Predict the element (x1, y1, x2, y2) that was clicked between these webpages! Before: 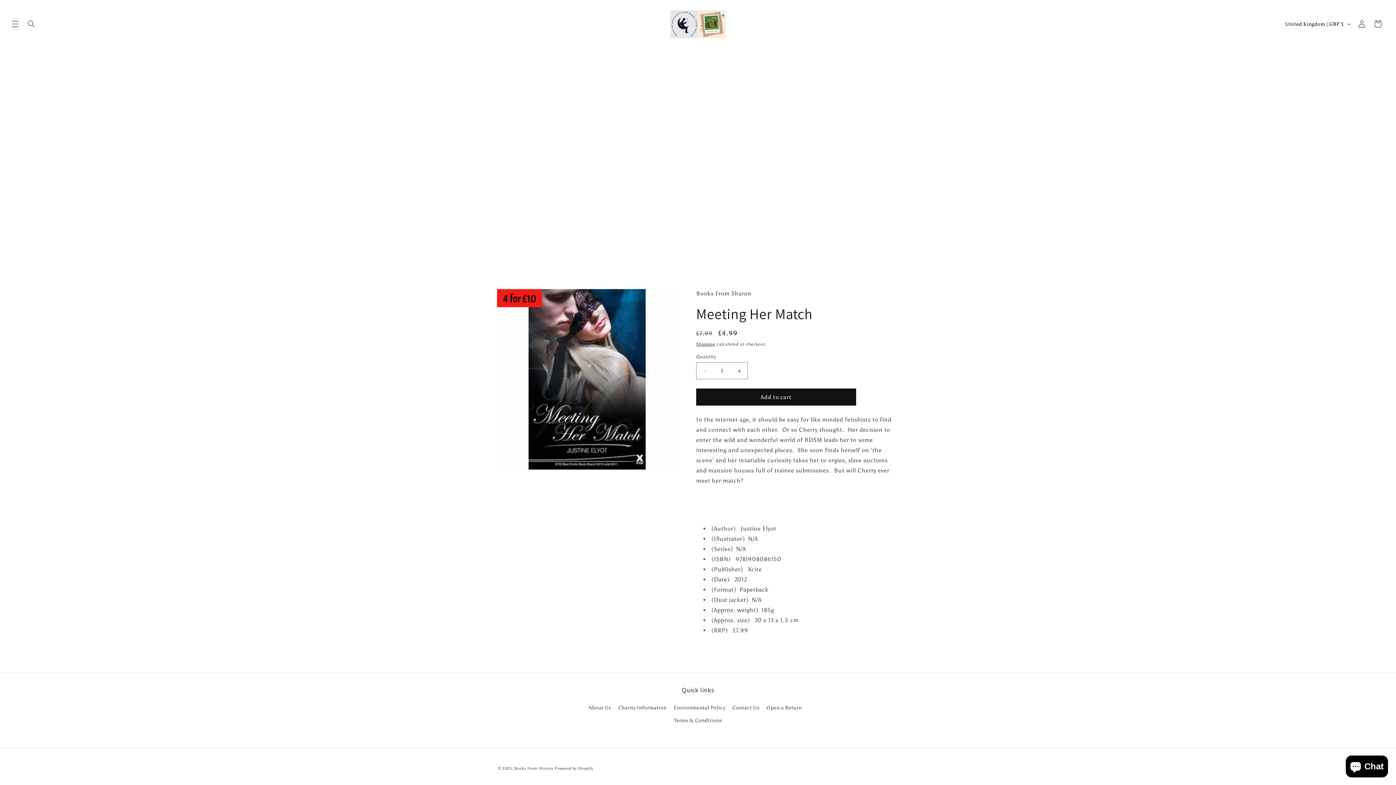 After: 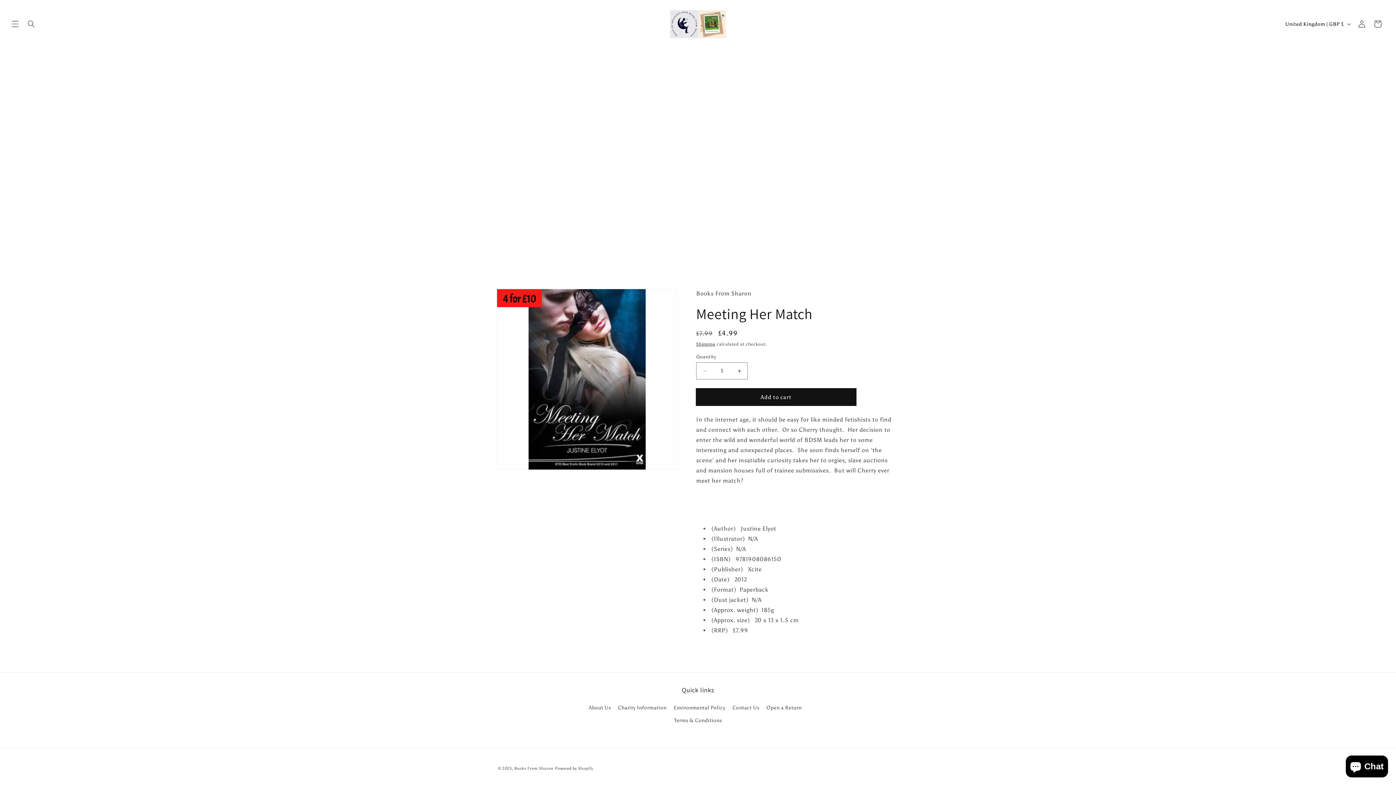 Action: label: Add to cart bbox: (696, 388, 856, 405)